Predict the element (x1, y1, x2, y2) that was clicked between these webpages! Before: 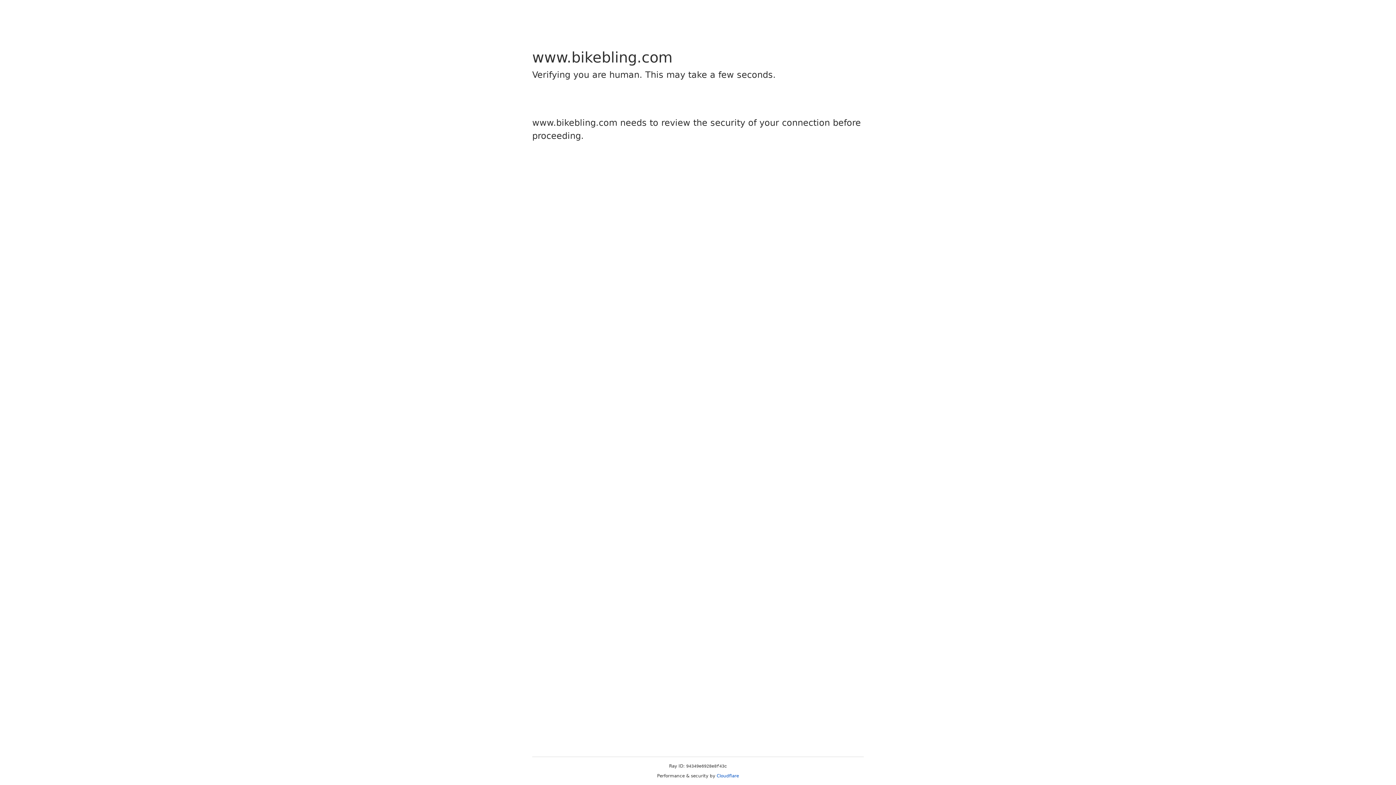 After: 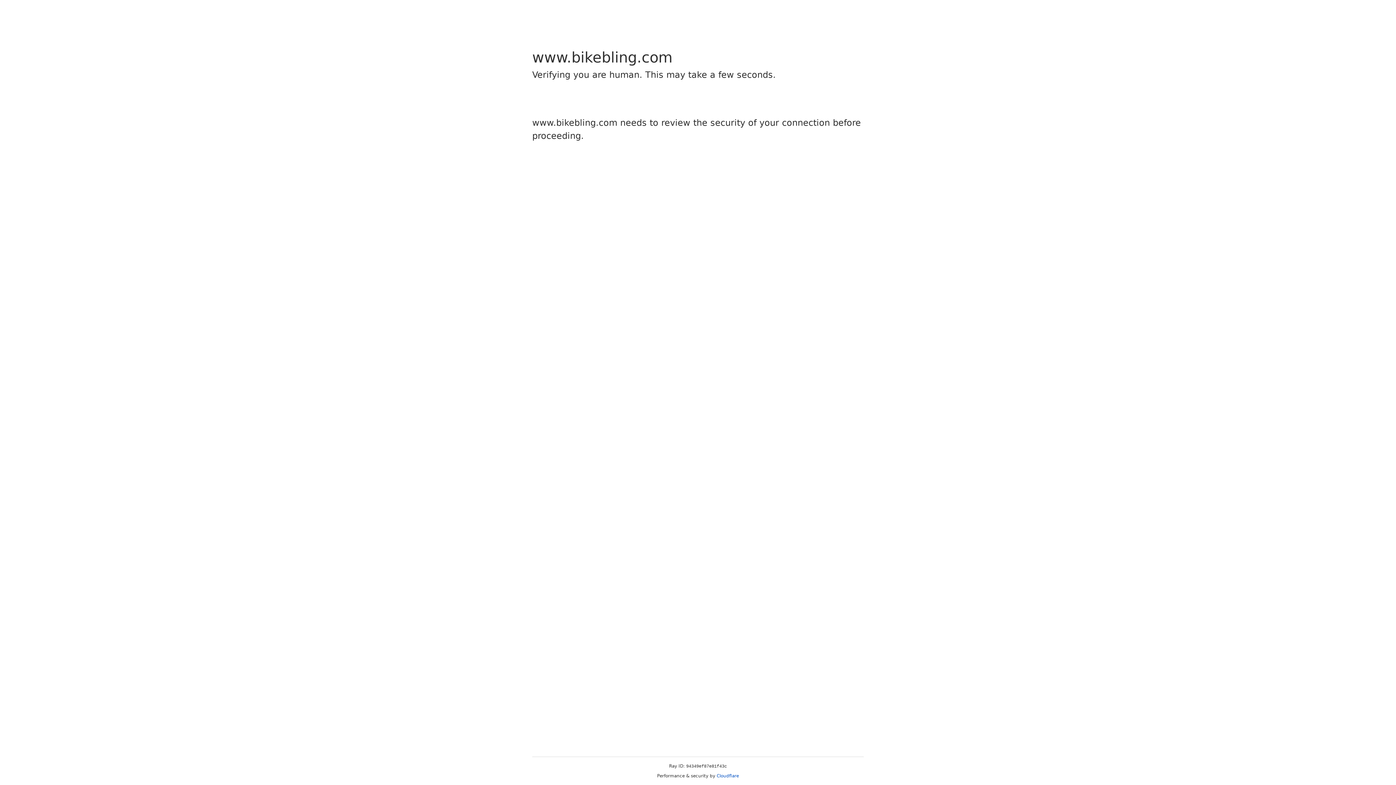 Action: bbox: (716, 773, 739, 778) label: Cloudflare